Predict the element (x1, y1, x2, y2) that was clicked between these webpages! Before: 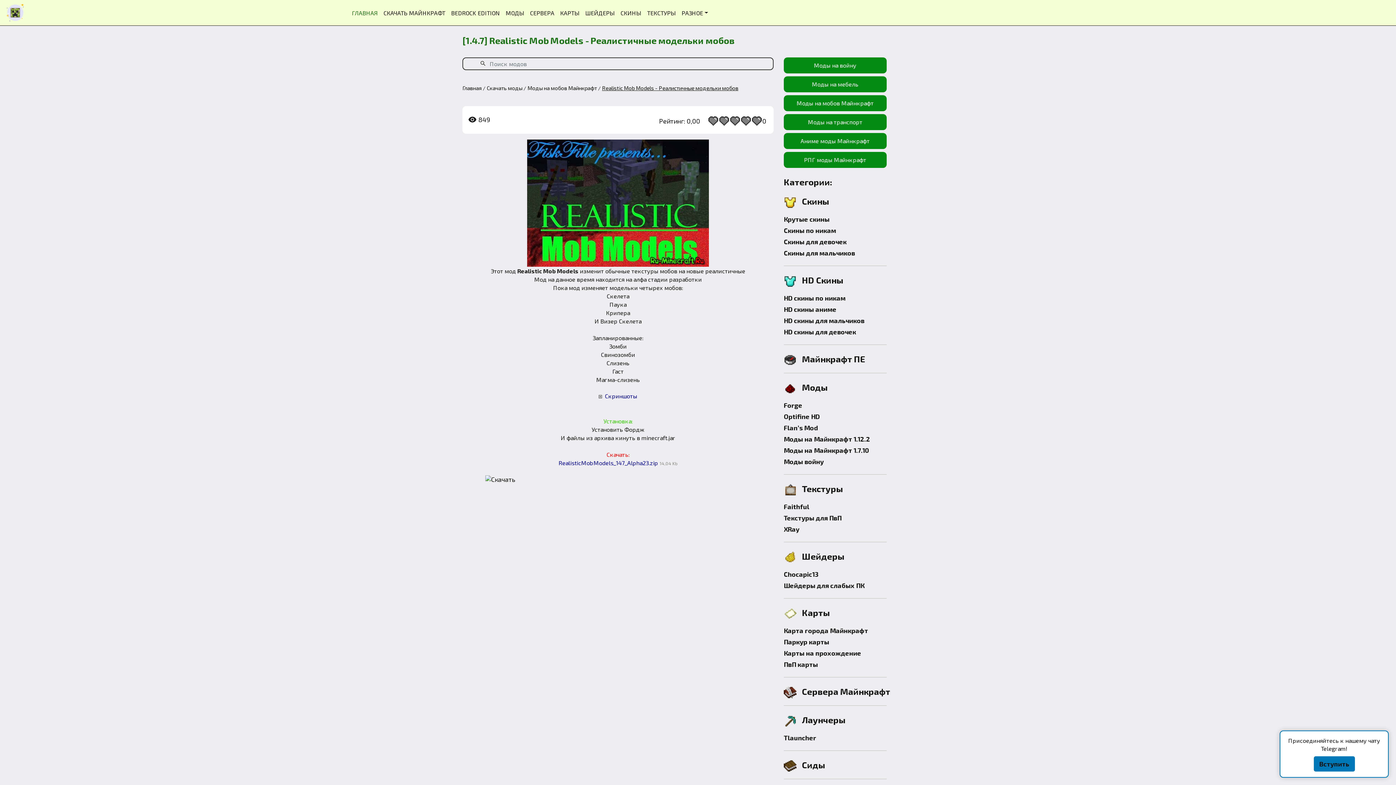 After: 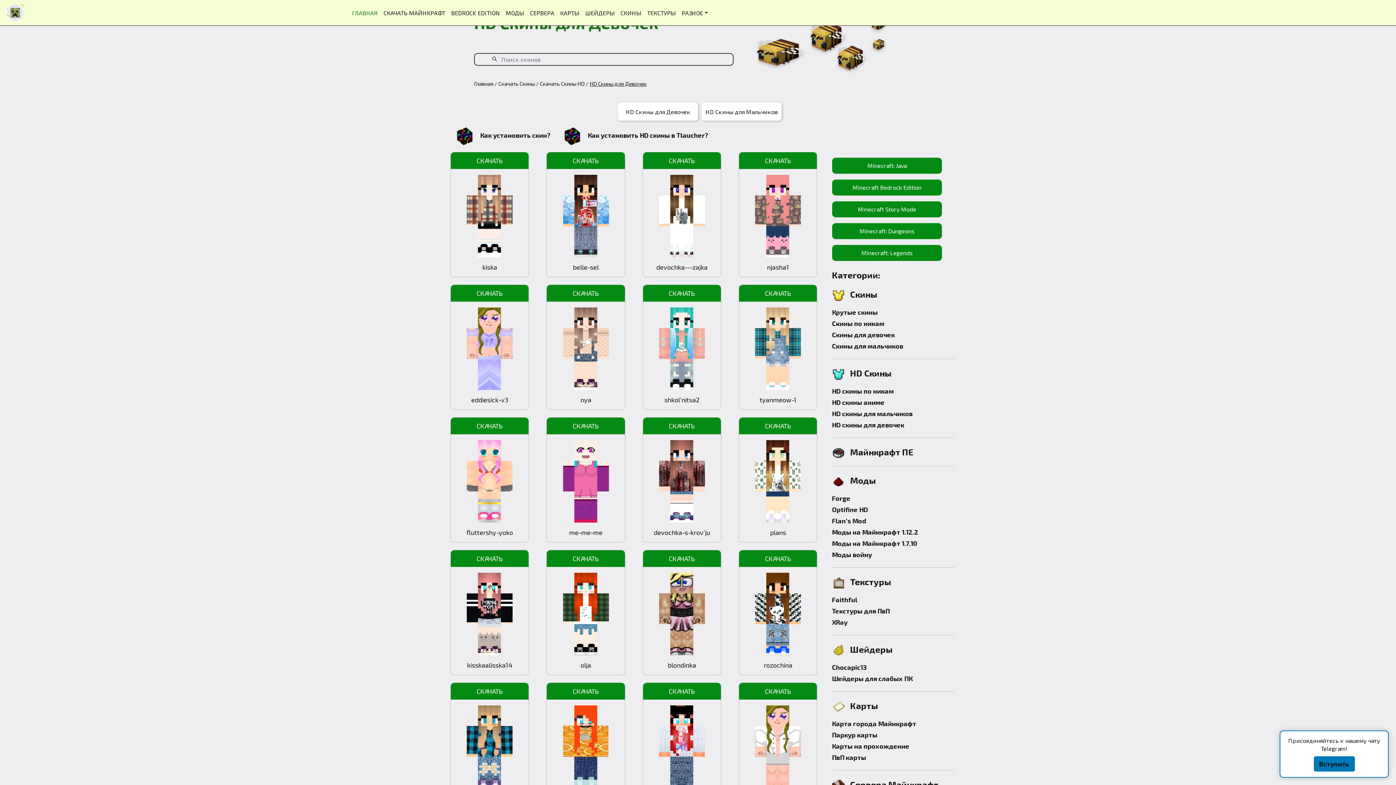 Action: label: HD скины для девочек bbox: (784, 328, 856, 336)